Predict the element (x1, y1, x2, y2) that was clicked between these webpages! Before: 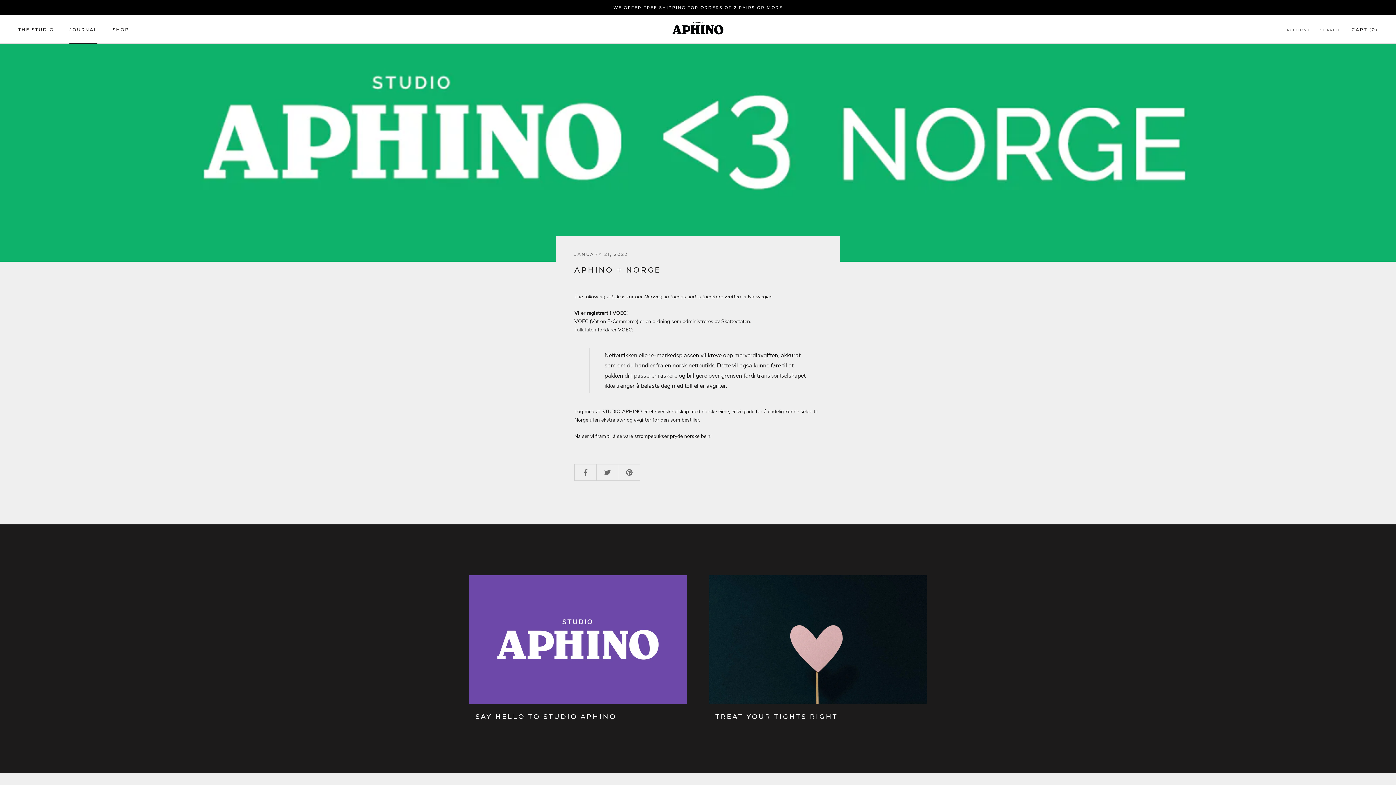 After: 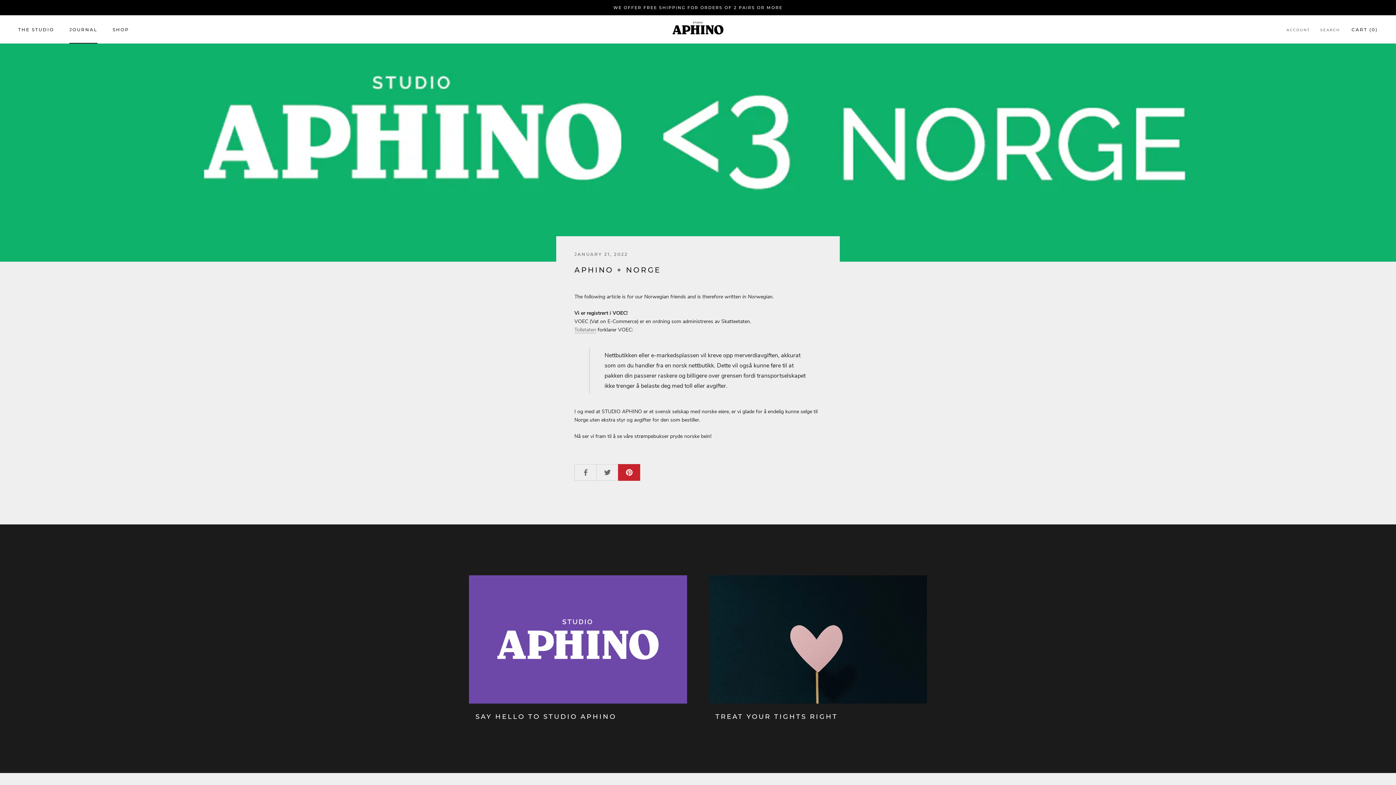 Action: bbox: (618, 464, 640, 480)